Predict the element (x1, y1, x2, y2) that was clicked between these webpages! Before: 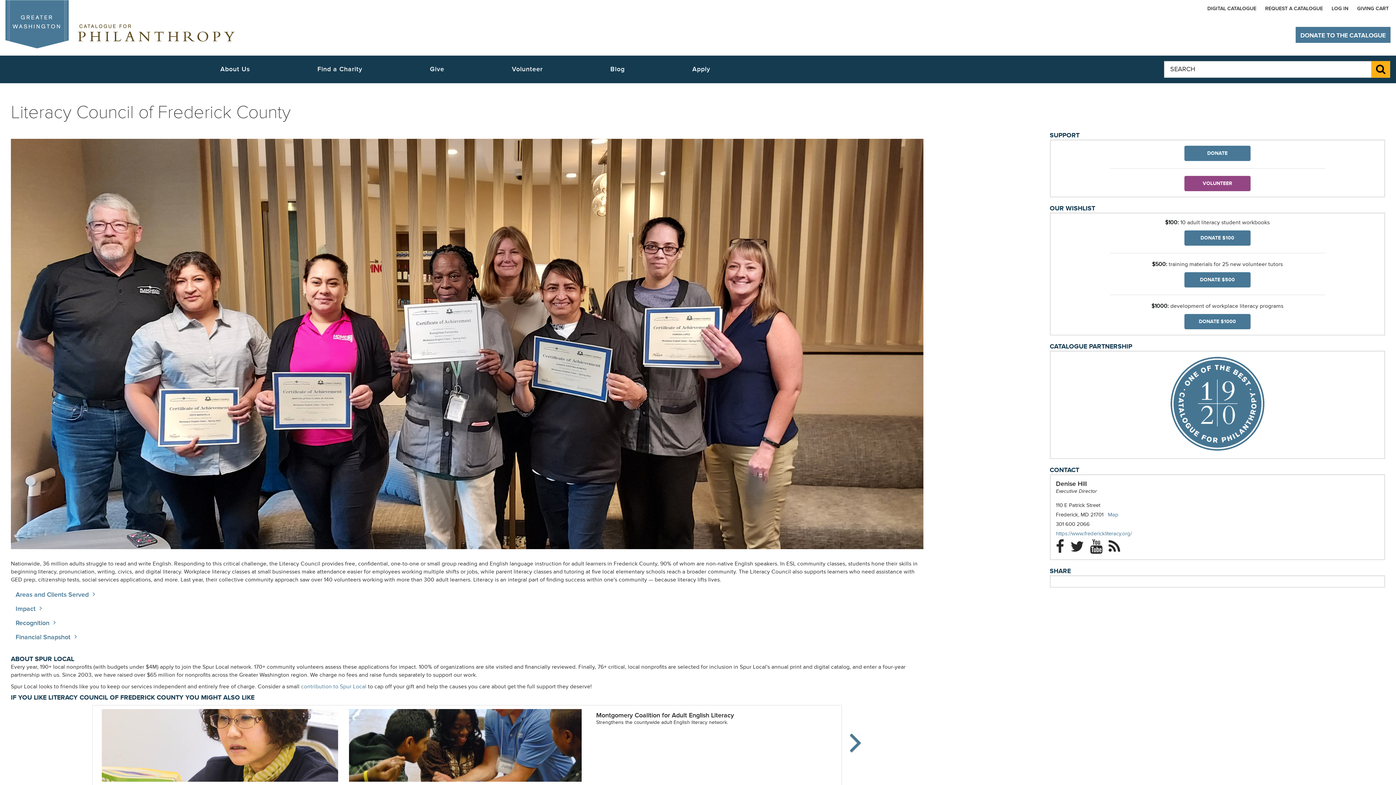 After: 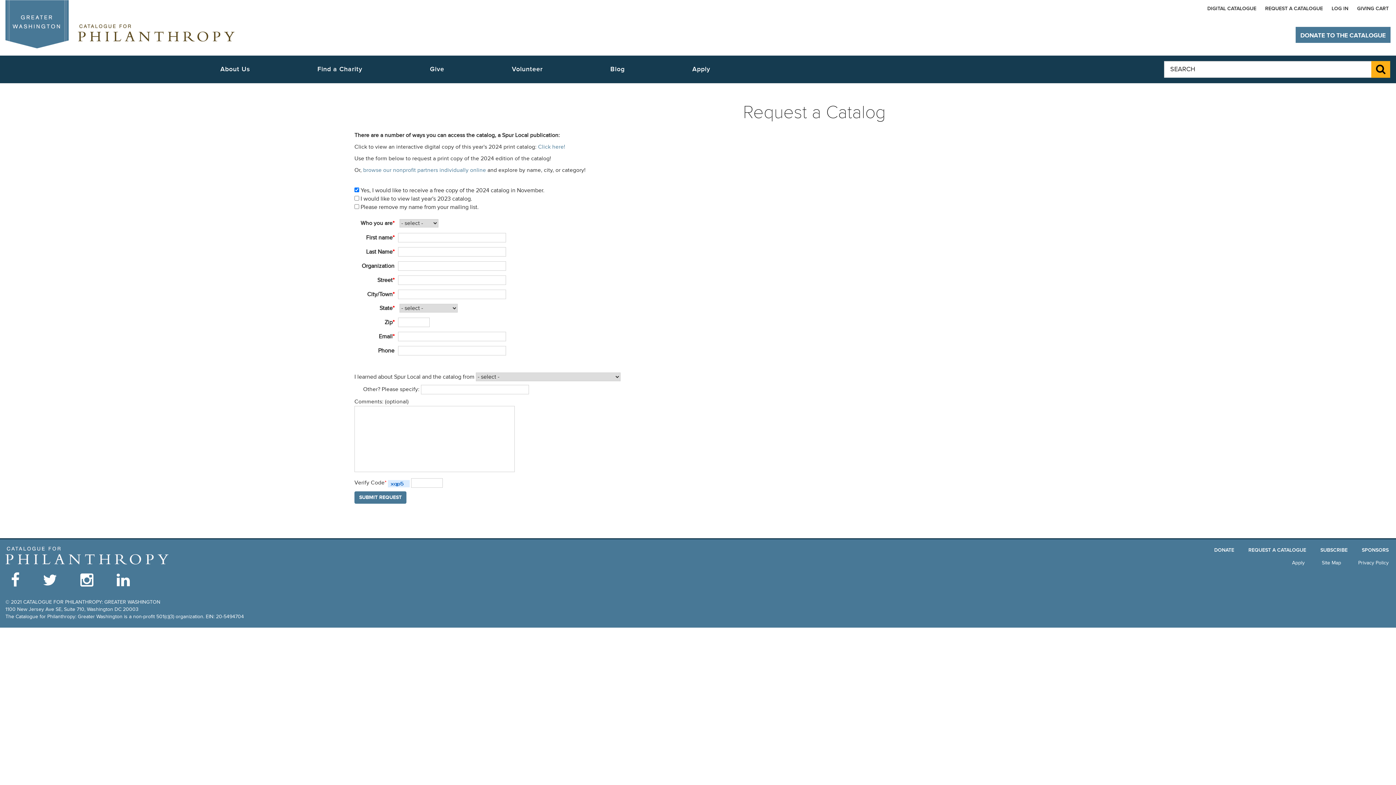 Action: bbox: (1265, 5, 1323, 11) label: REQUEST A CATALOGUE